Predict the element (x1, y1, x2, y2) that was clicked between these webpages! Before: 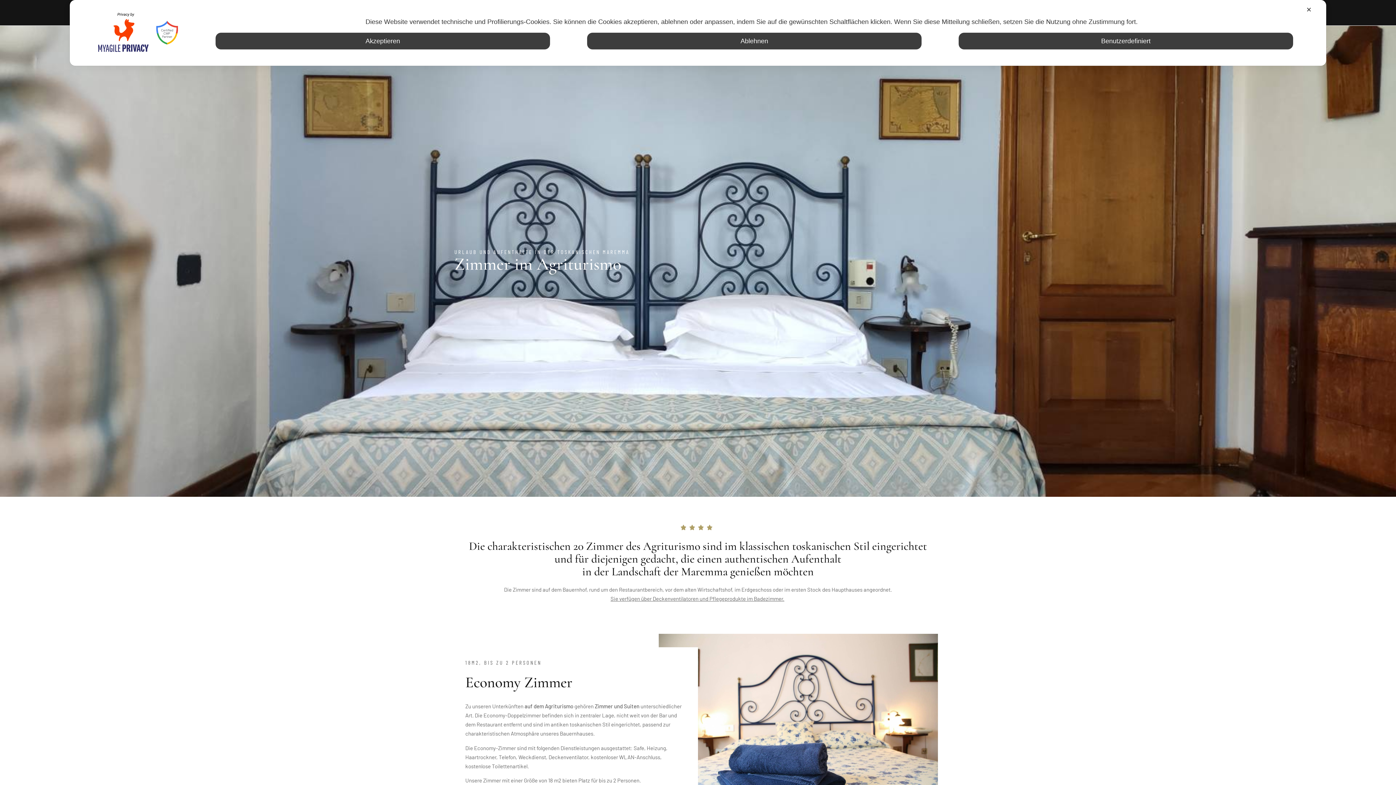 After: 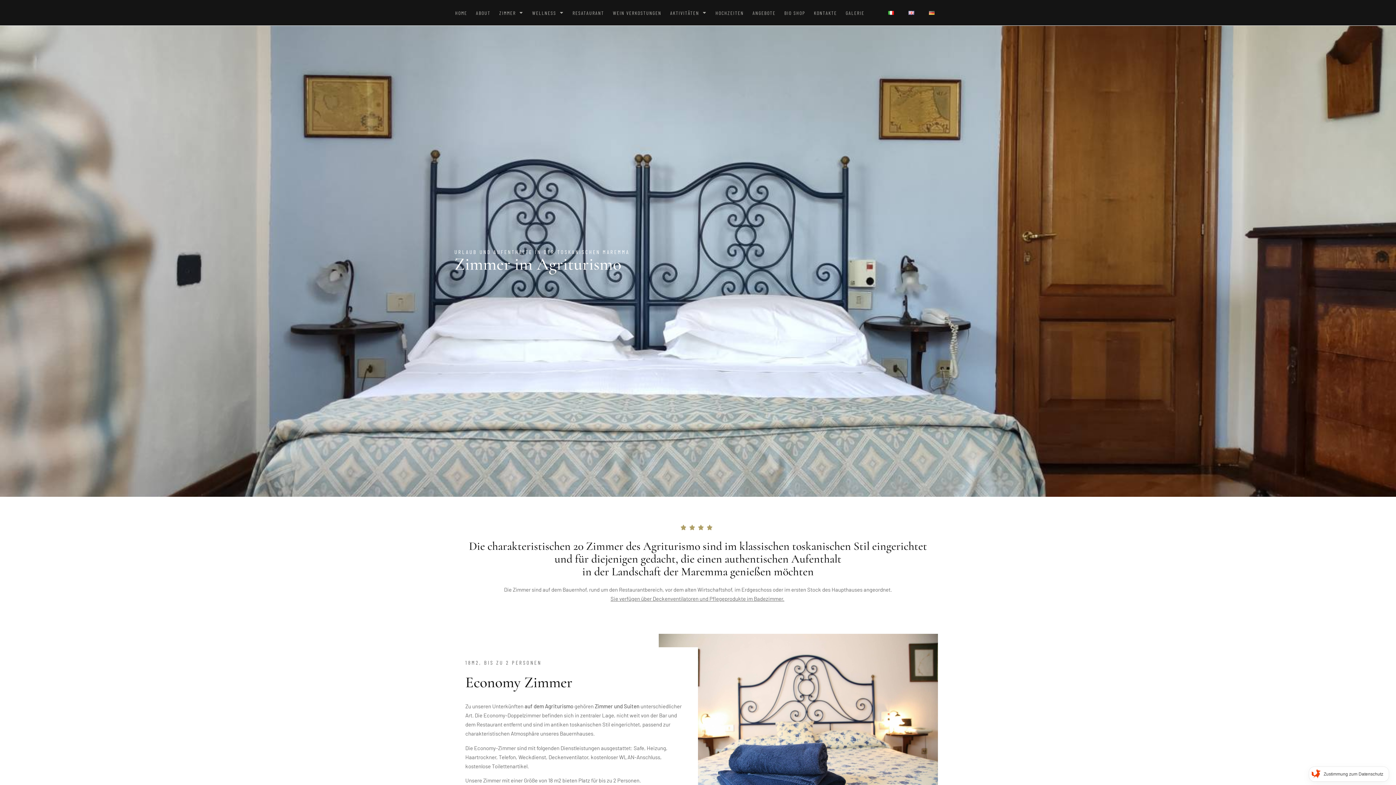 Action: bbox: (587, 32, 921, 49) label: Ablehnen